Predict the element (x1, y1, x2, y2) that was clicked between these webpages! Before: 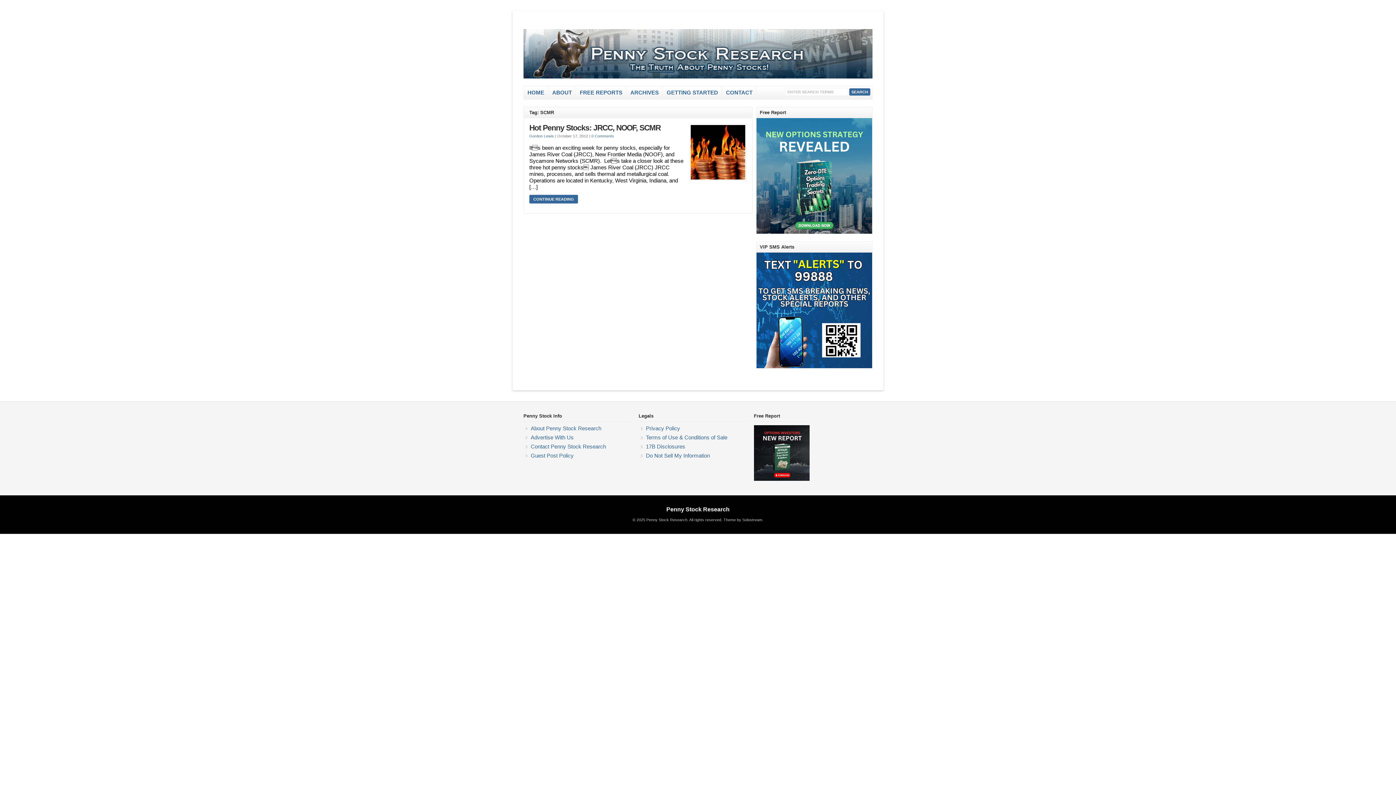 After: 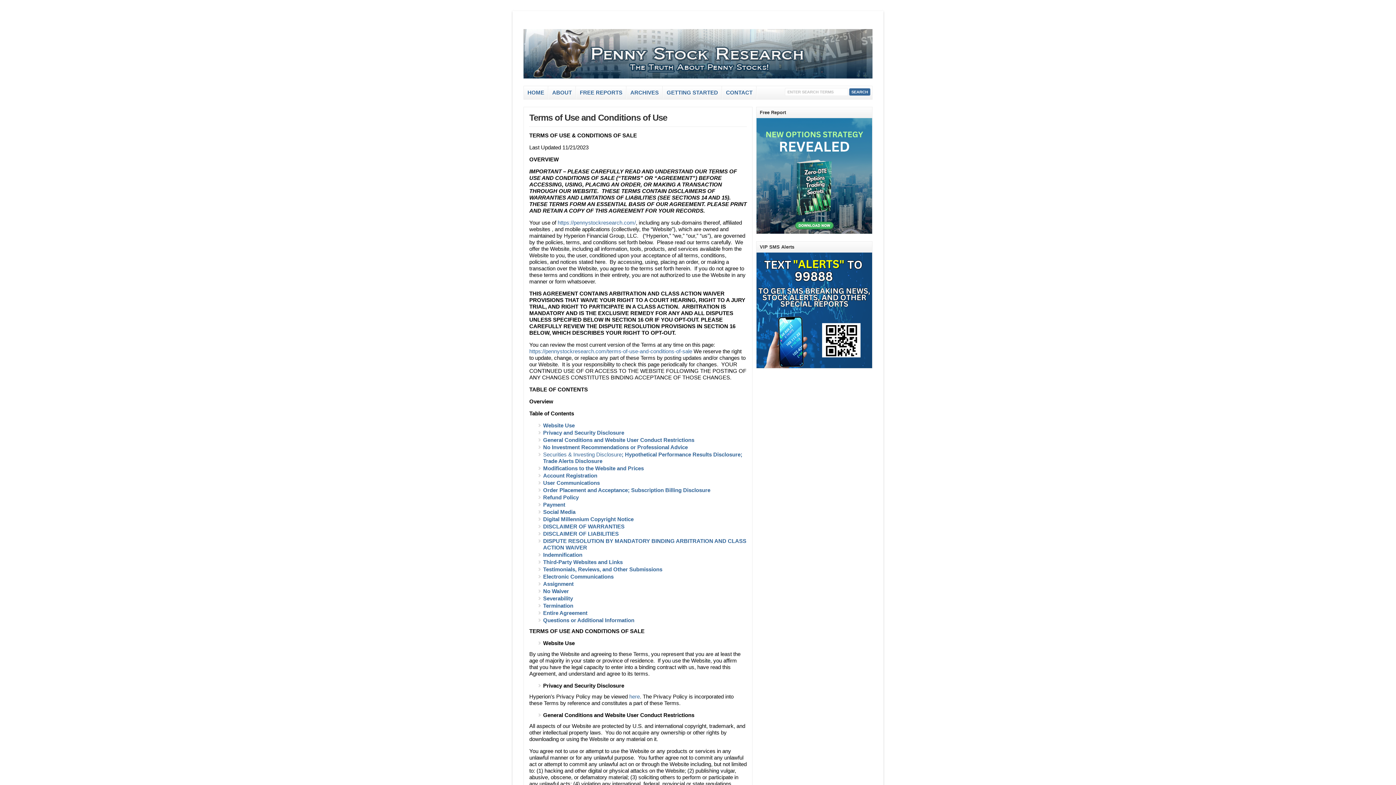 Action: bbox: (646, 434, 727, 440) label: Terms of Use & Conditions of Sale